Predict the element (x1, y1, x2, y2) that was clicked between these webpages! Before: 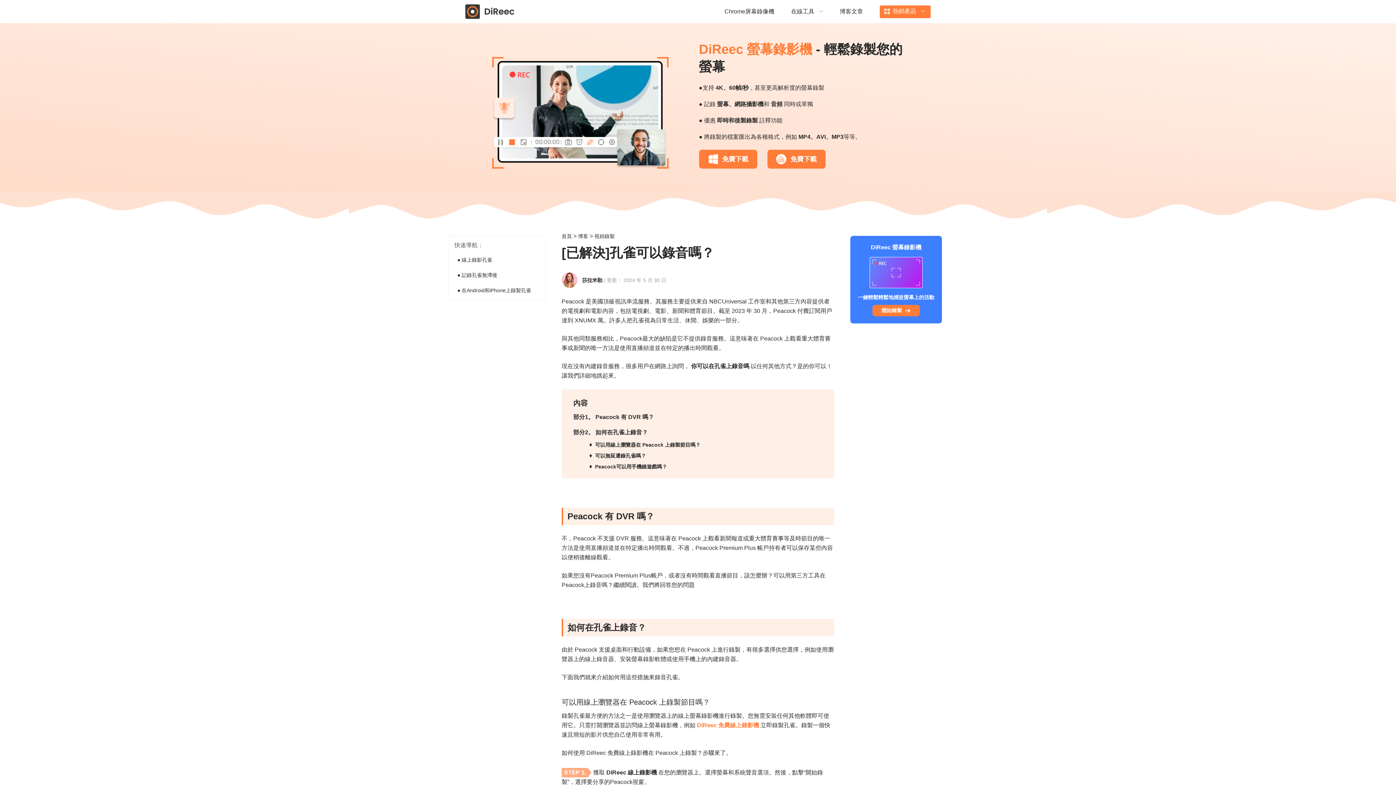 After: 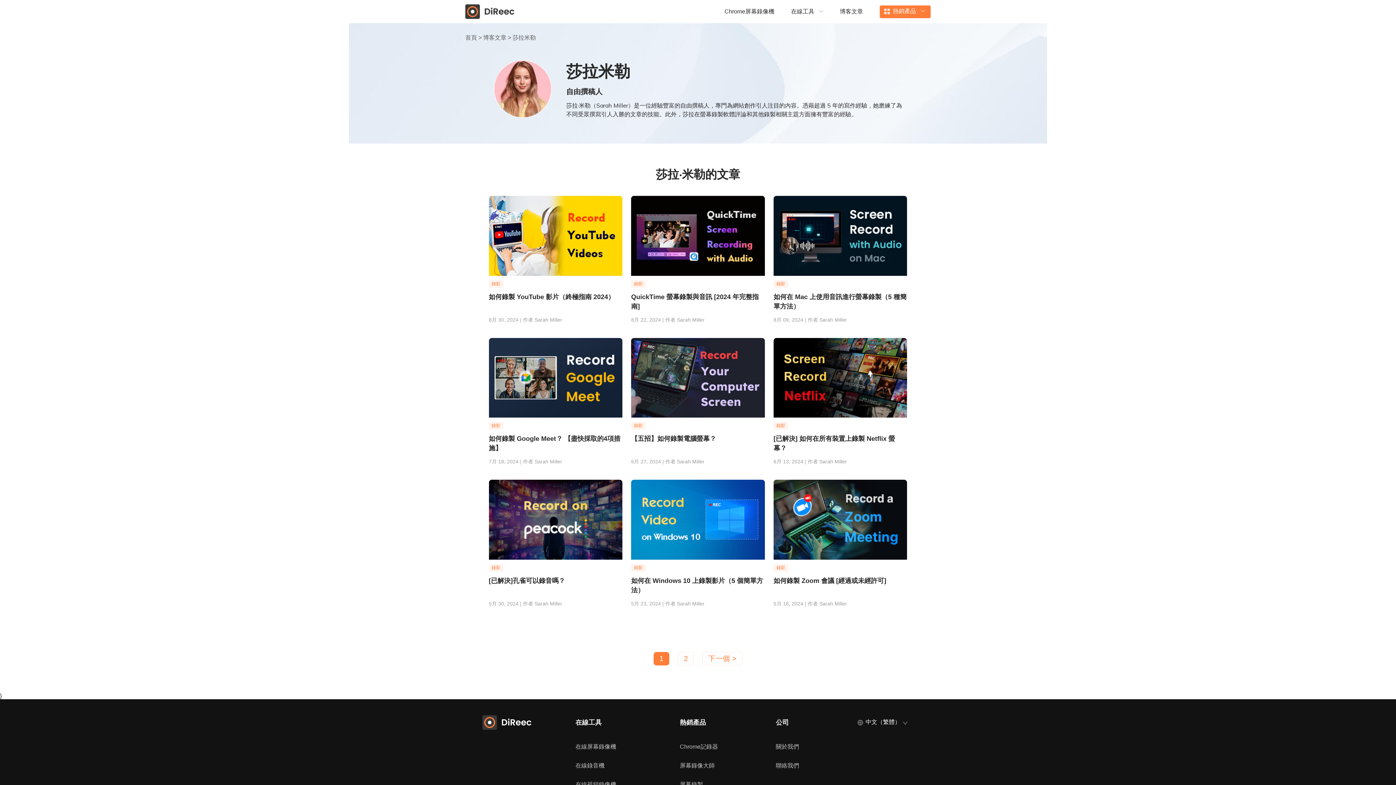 Action: label: 莎拉米勒 bbox: (582, 276, 602, 284)